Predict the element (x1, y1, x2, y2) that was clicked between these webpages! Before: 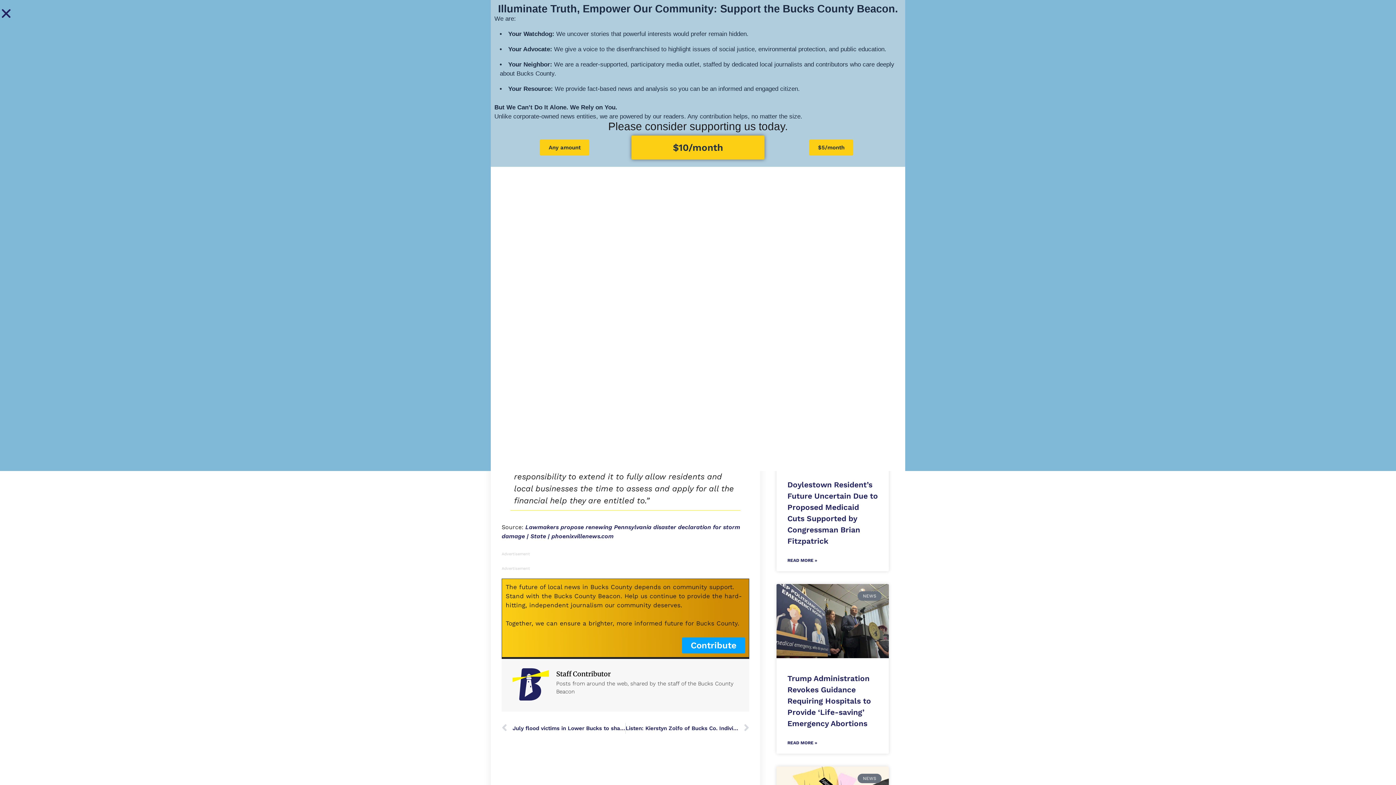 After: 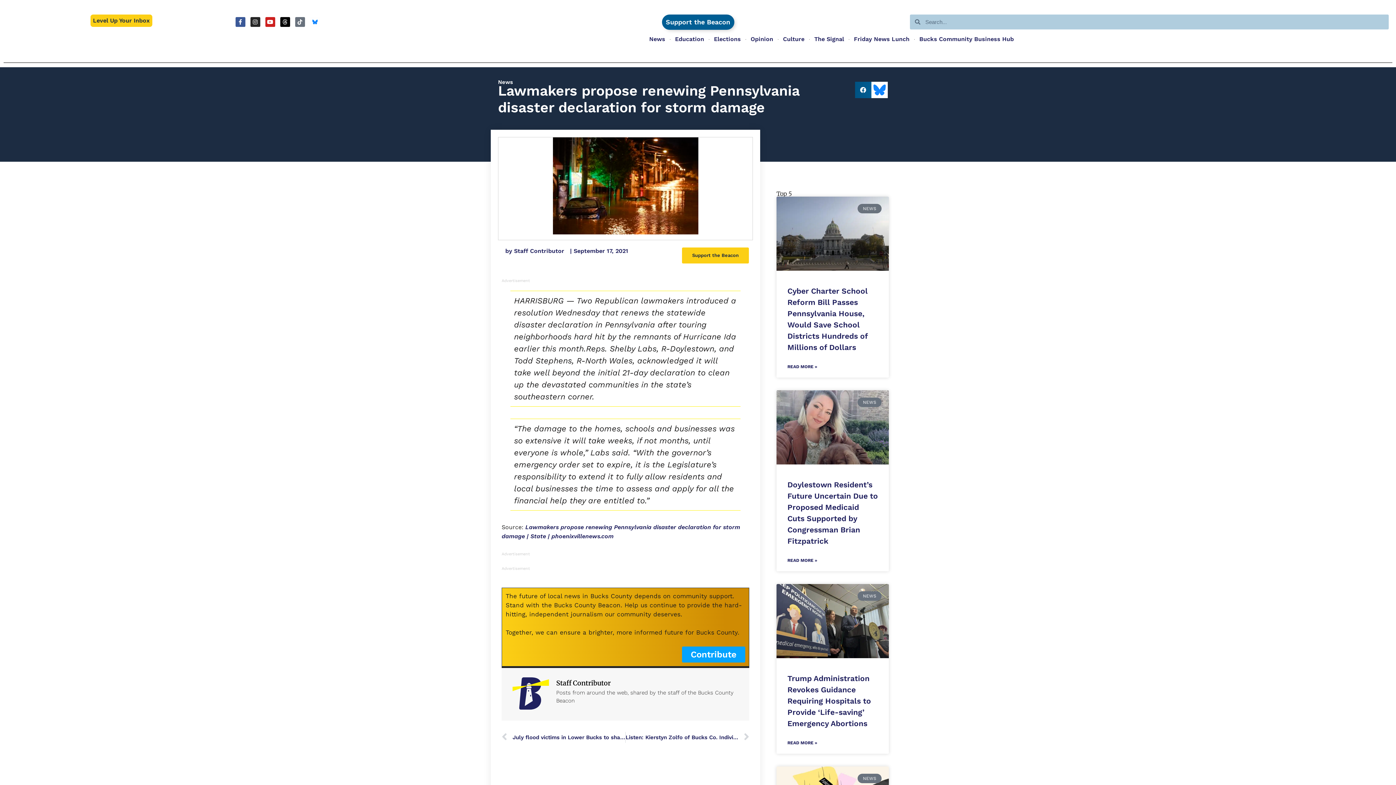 Action: bbox: (0, 7, 12, 19) label: Close